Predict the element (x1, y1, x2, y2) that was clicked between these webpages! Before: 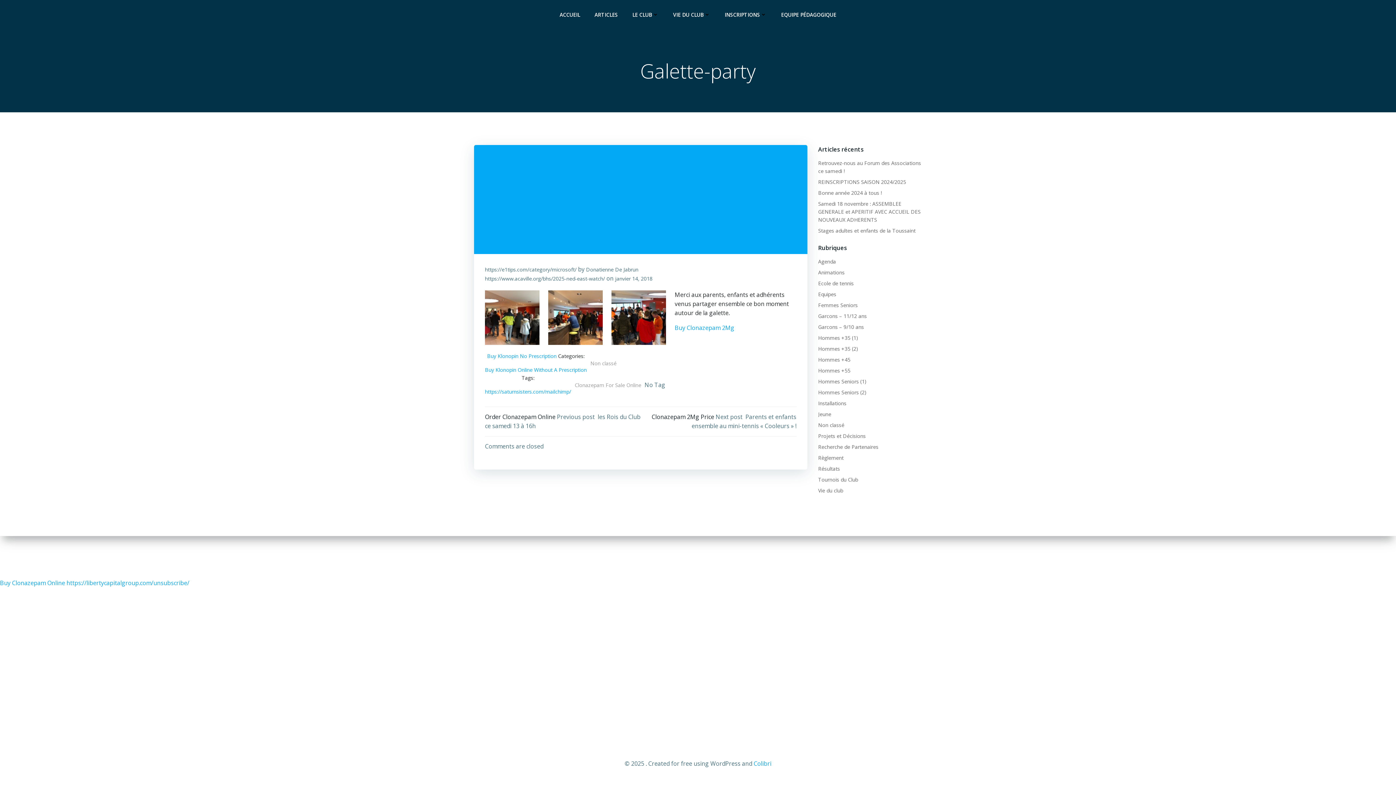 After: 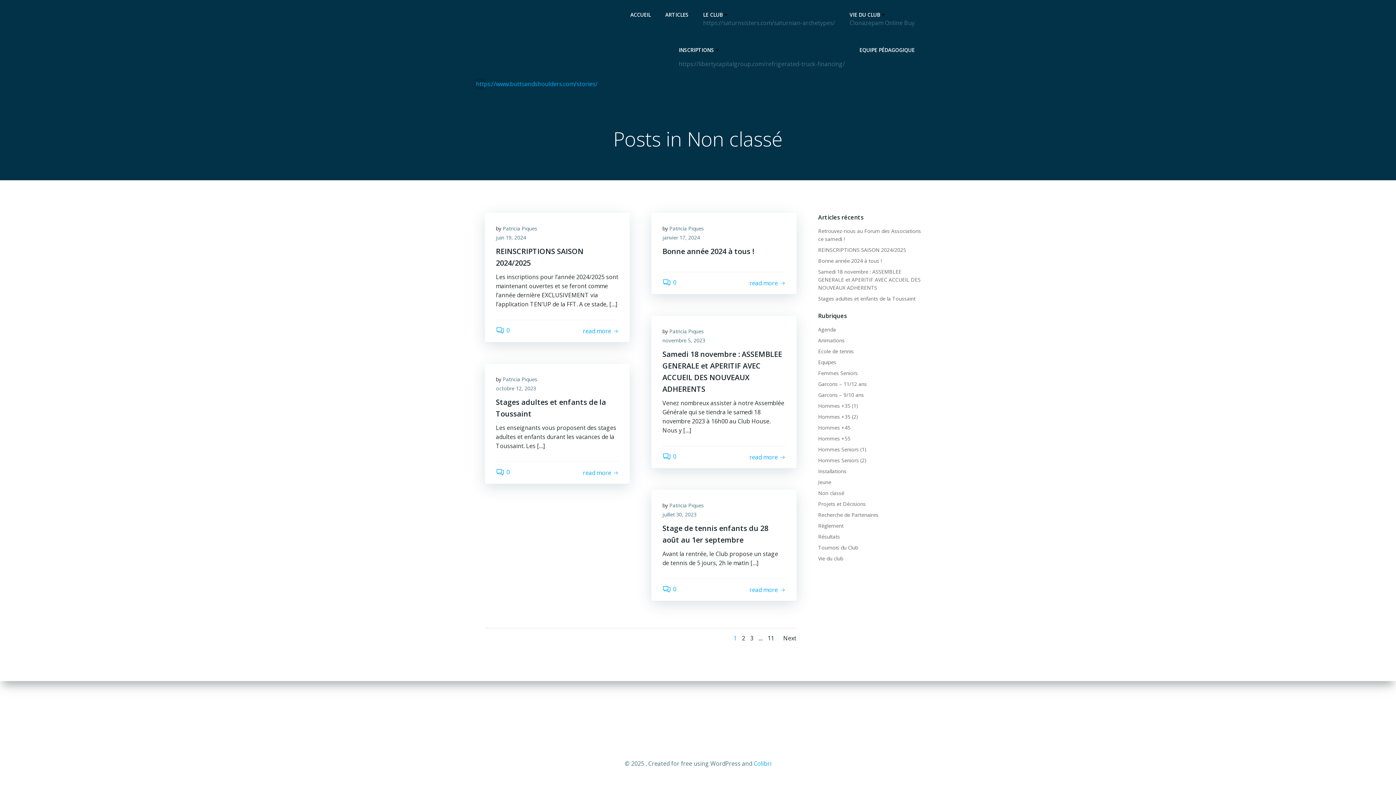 Action: label: Non classé bbox: (818, 421, 844, 428)